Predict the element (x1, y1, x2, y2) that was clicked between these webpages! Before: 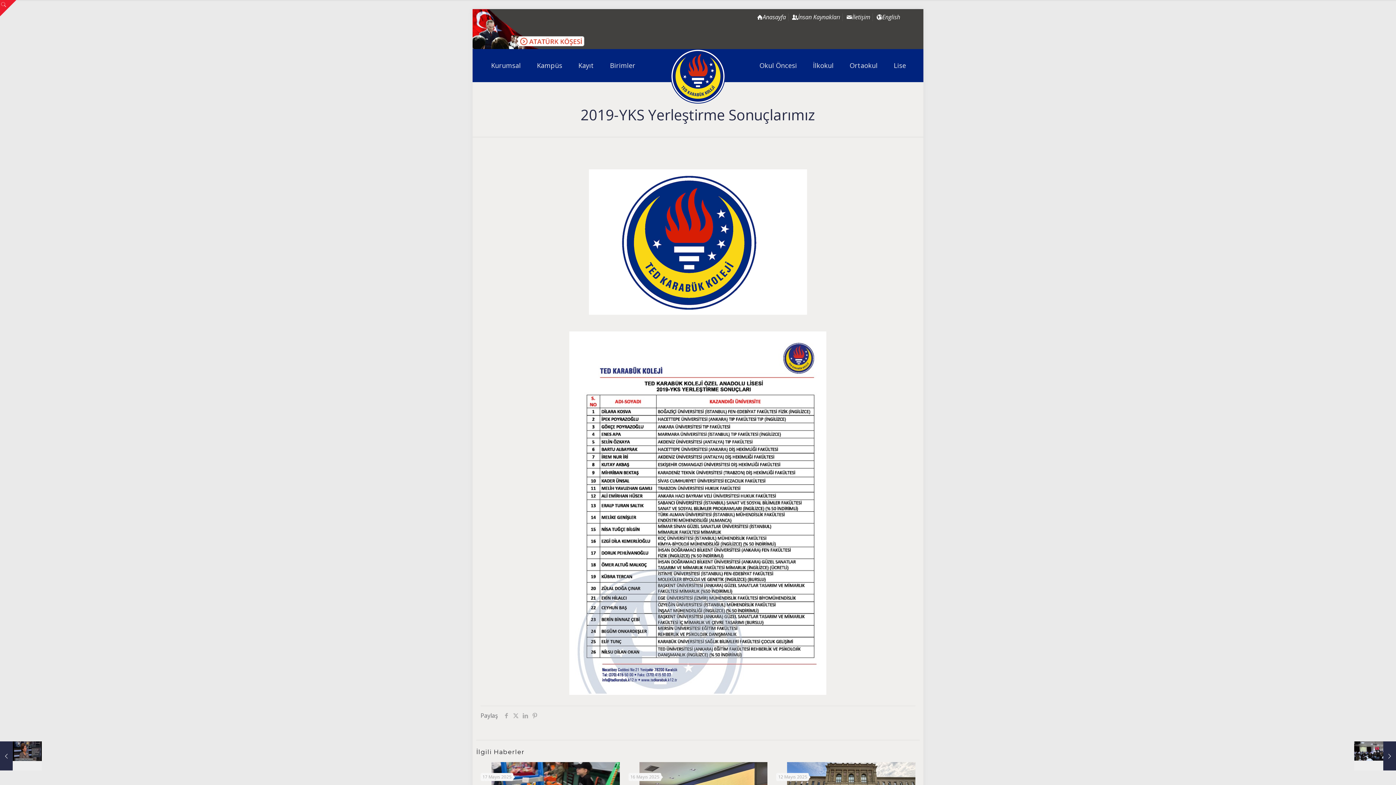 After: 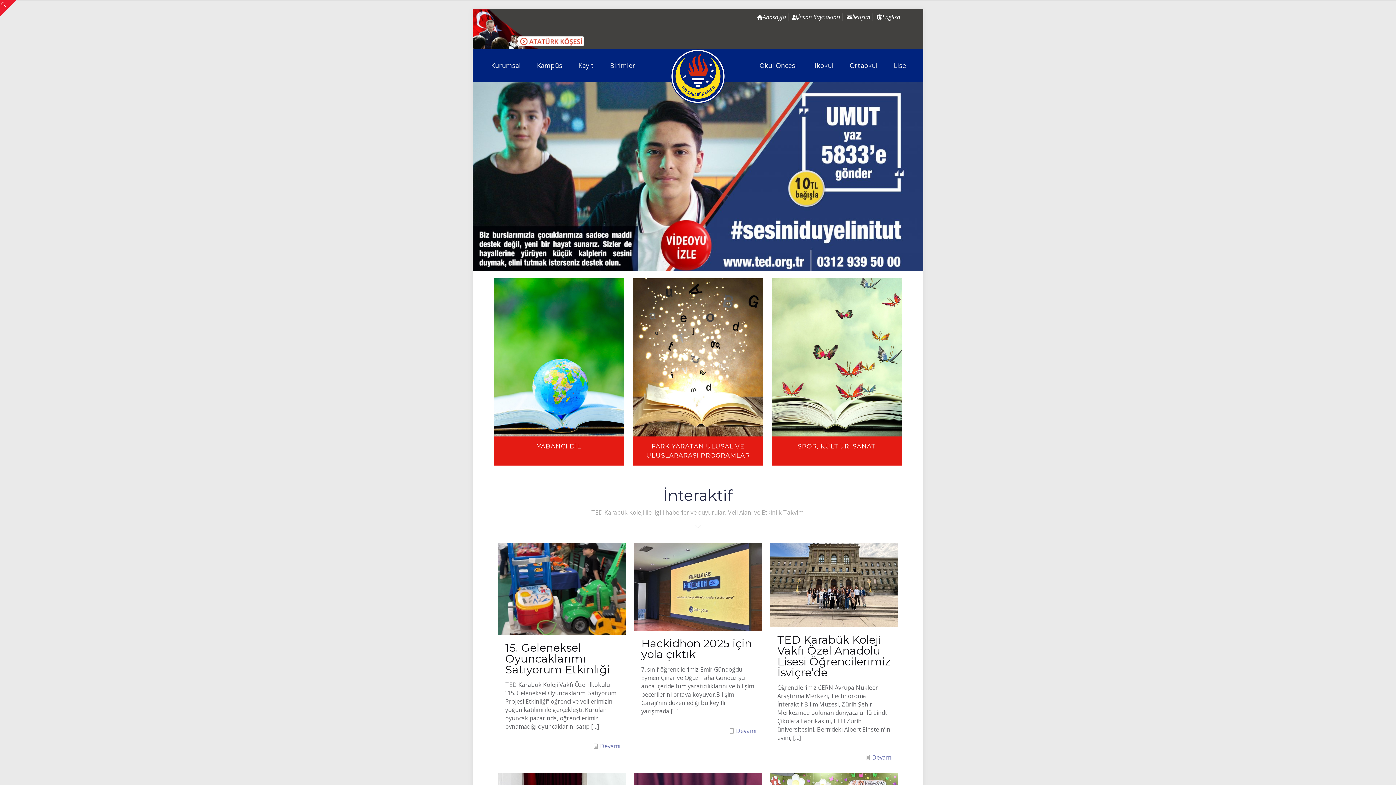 Action: bbox: (644, 49, 751, 103)